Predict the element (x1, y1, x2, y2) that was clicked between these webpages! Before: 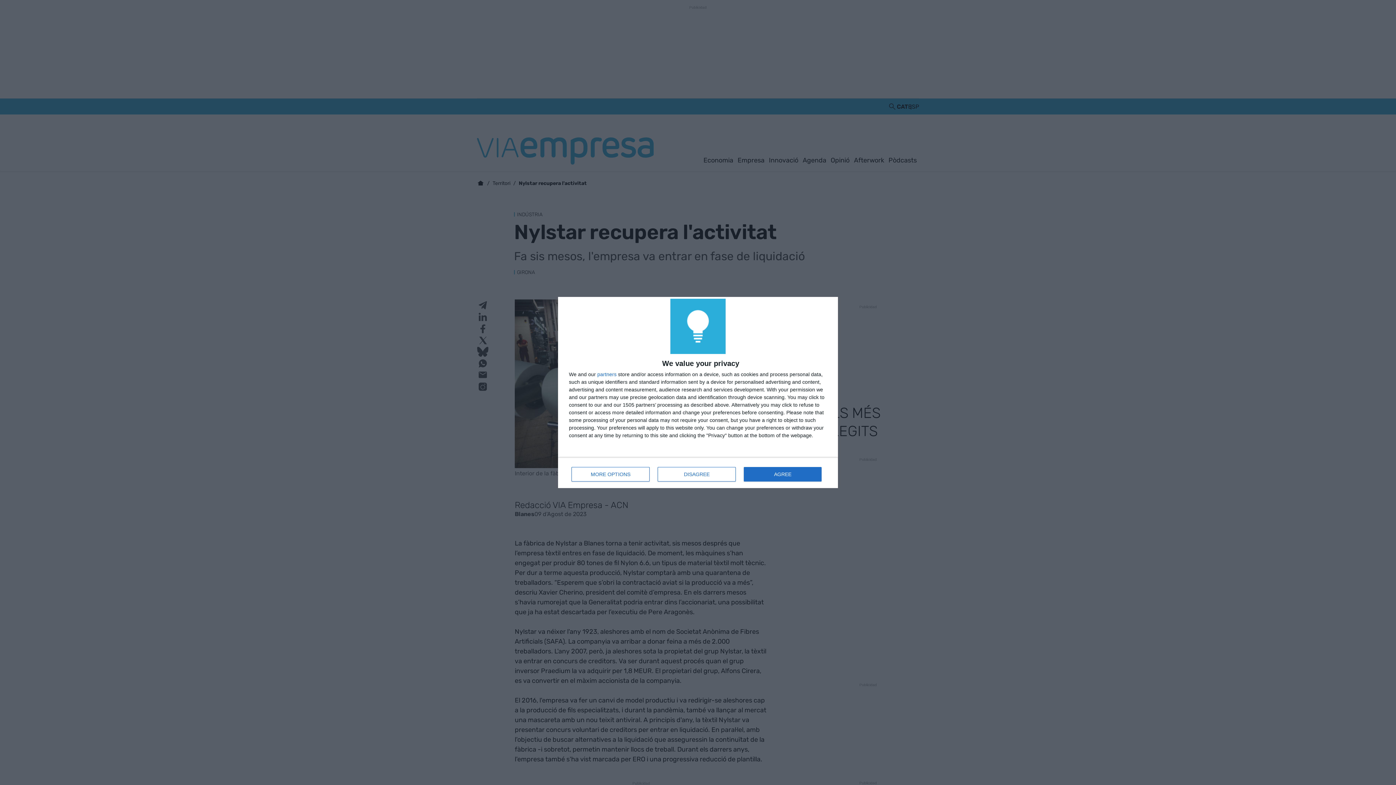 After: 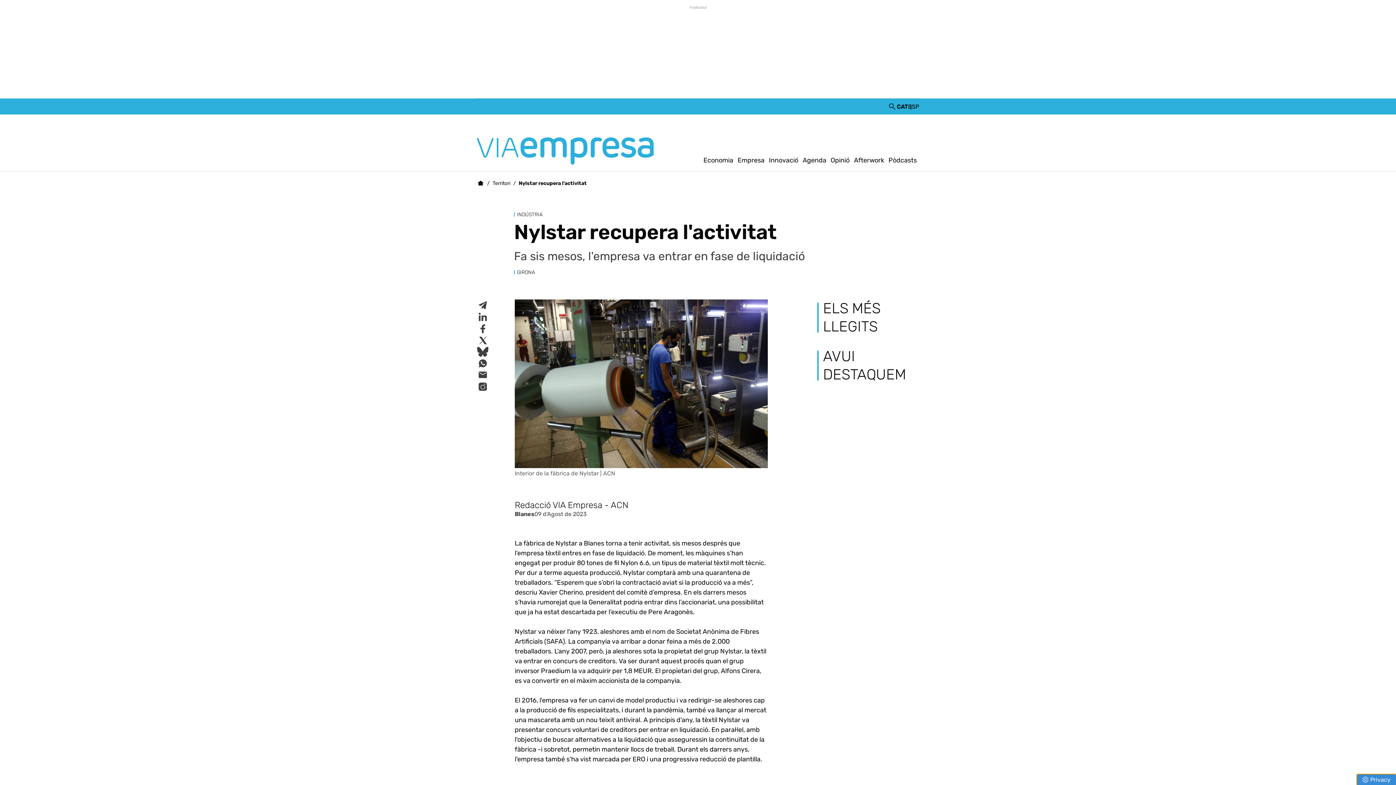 Action: bbox: (657, 467, 736, 481) label: DISAGREE